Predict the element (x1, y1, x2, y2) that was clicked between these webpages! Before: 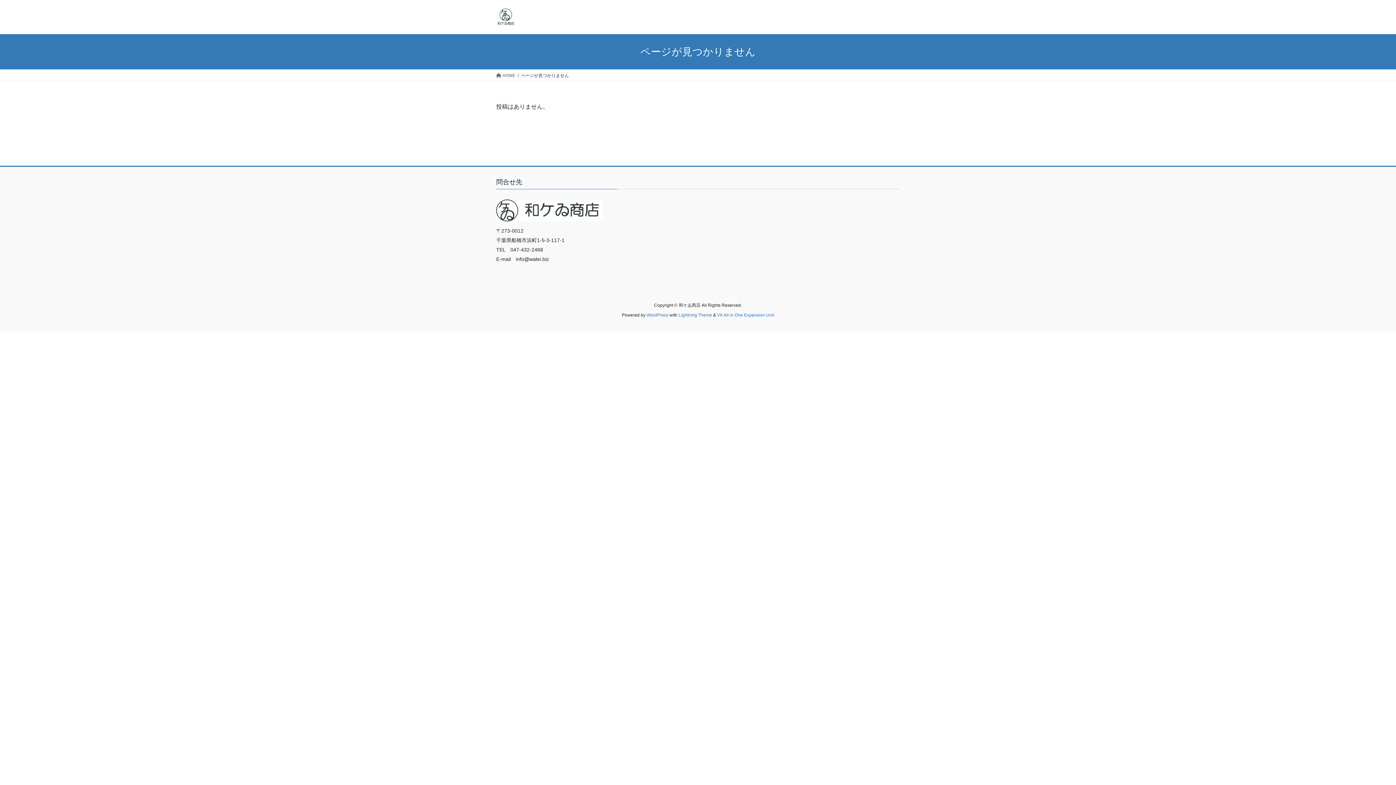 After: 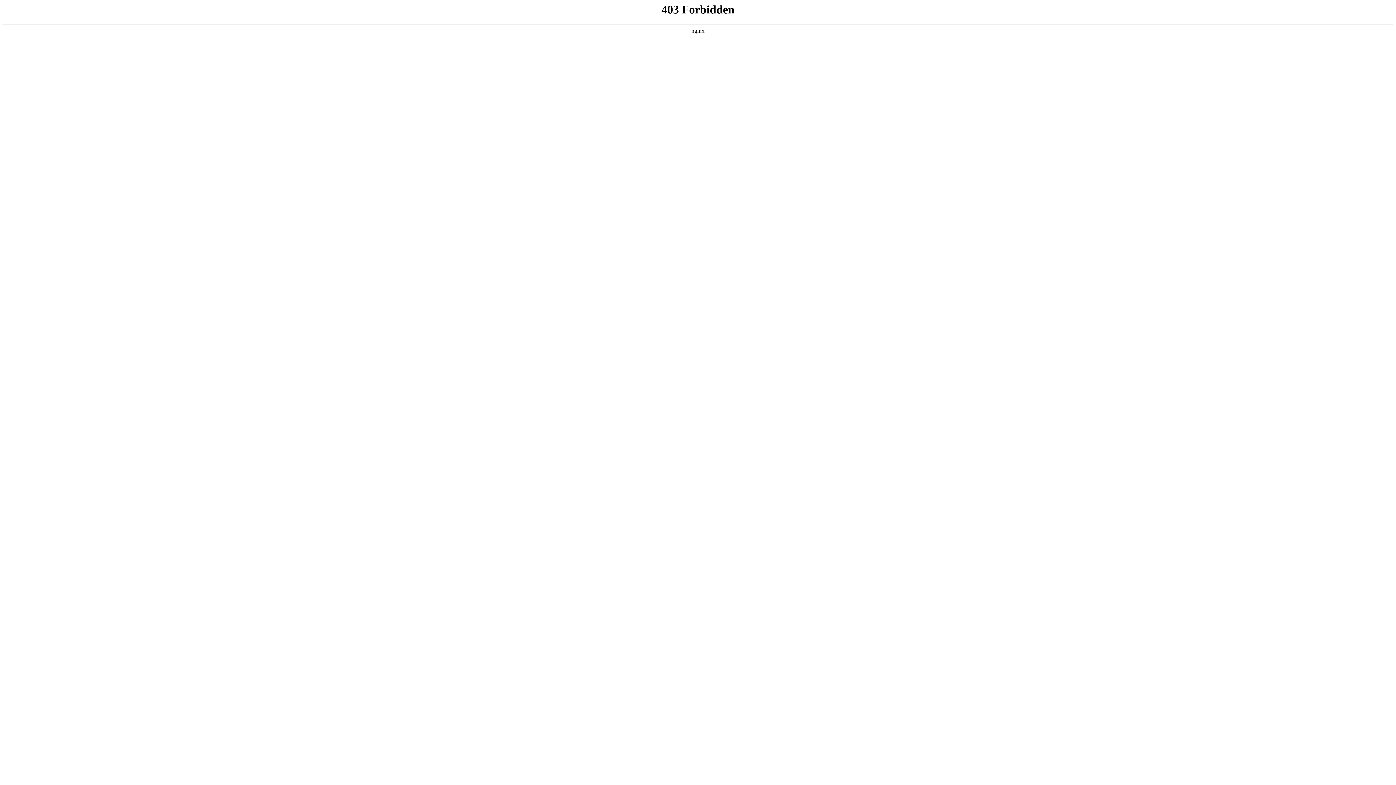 Action: bbox: (646, 312, 668, 317) label: WordPress